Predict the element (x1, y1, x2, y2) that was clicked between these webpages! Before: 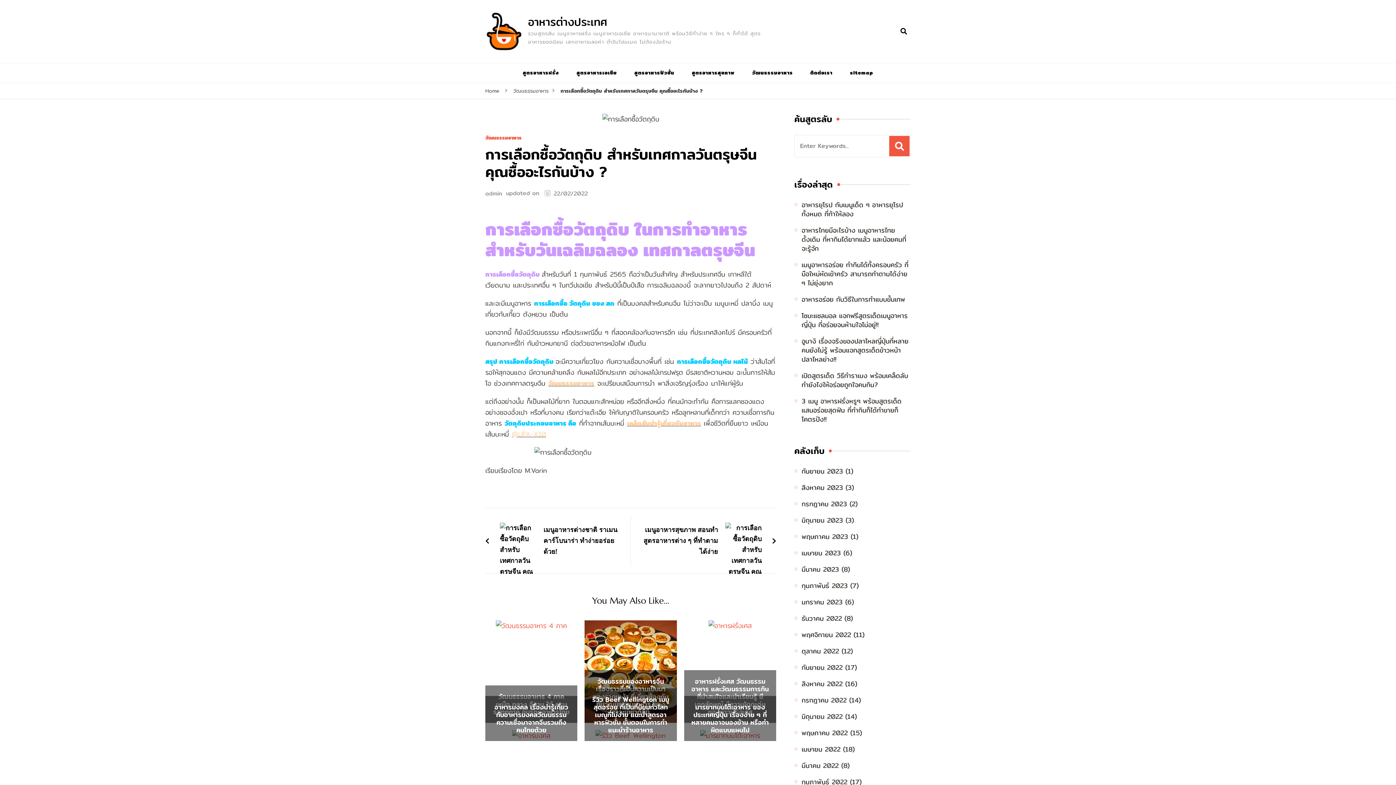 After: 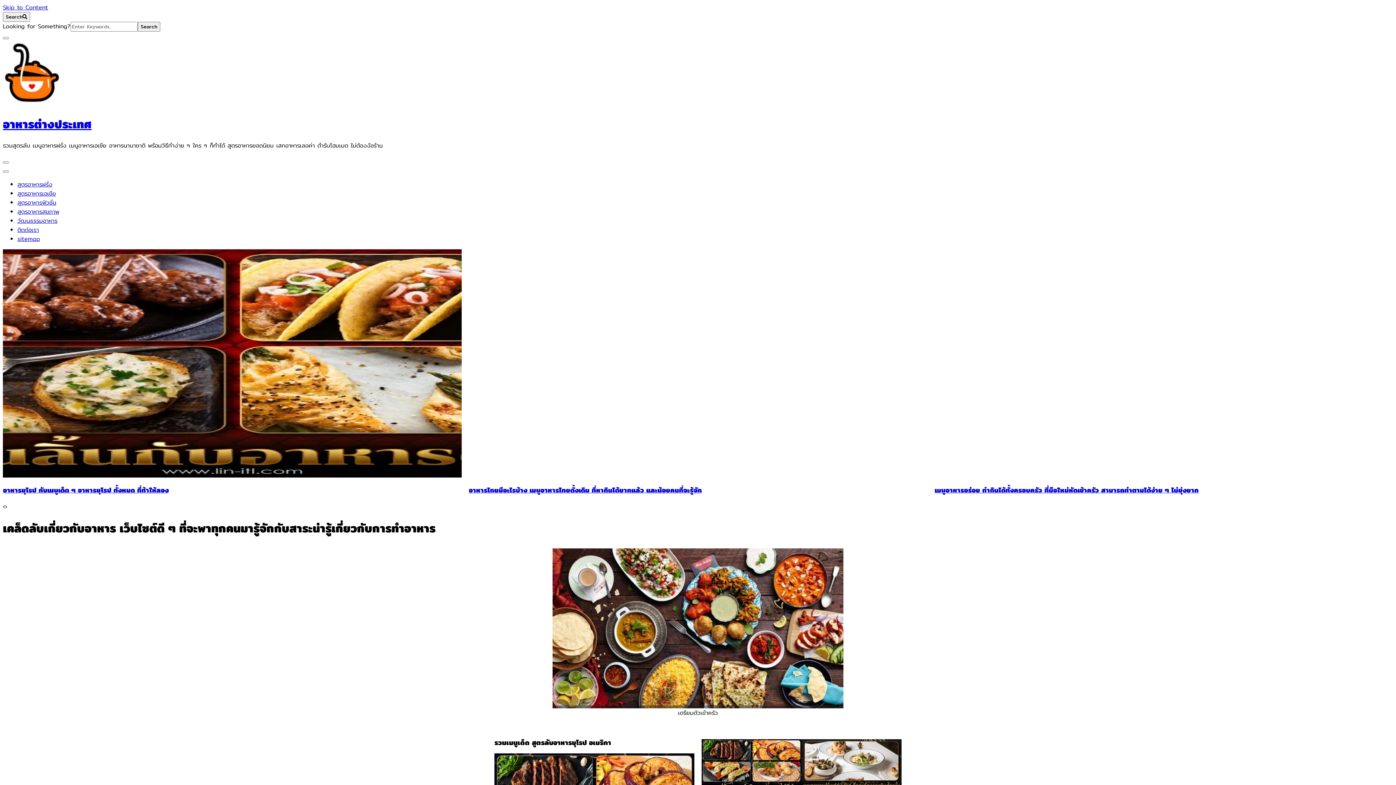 Action: bbox: (801, 678, 842, 689) label: สิงหาคม 2022